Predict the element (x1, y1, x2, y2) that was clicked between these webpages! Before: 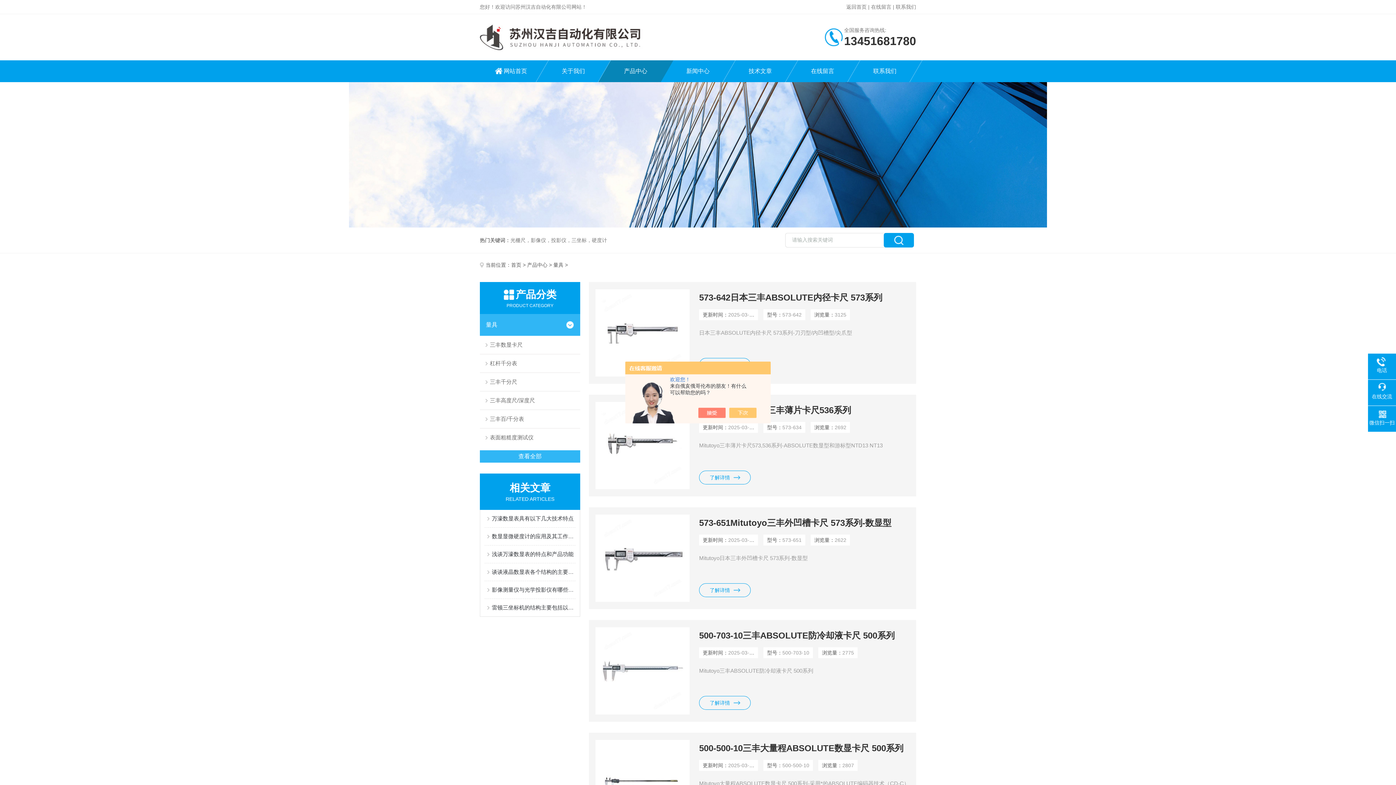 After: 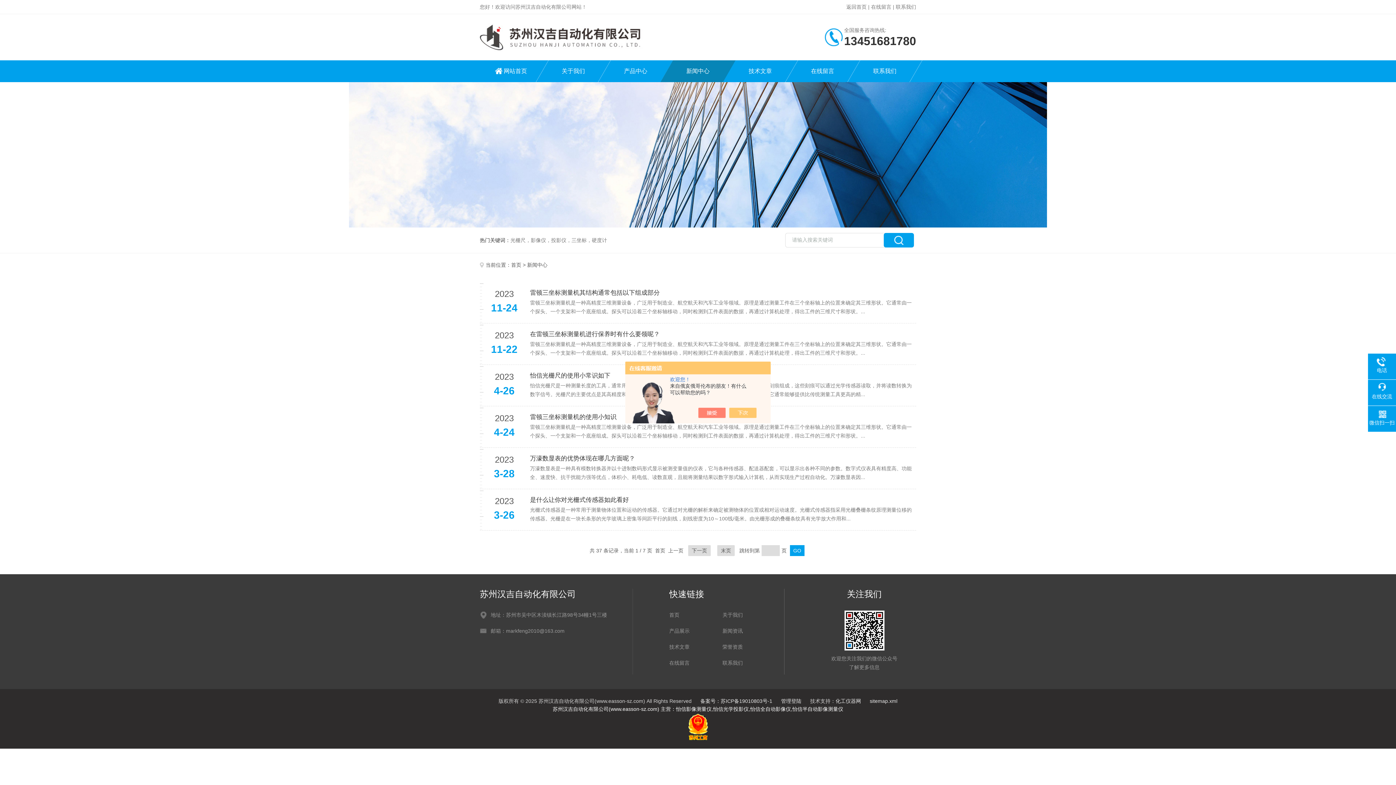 Action: bbox: (666, 60, 729, 82) label: 新闻中心